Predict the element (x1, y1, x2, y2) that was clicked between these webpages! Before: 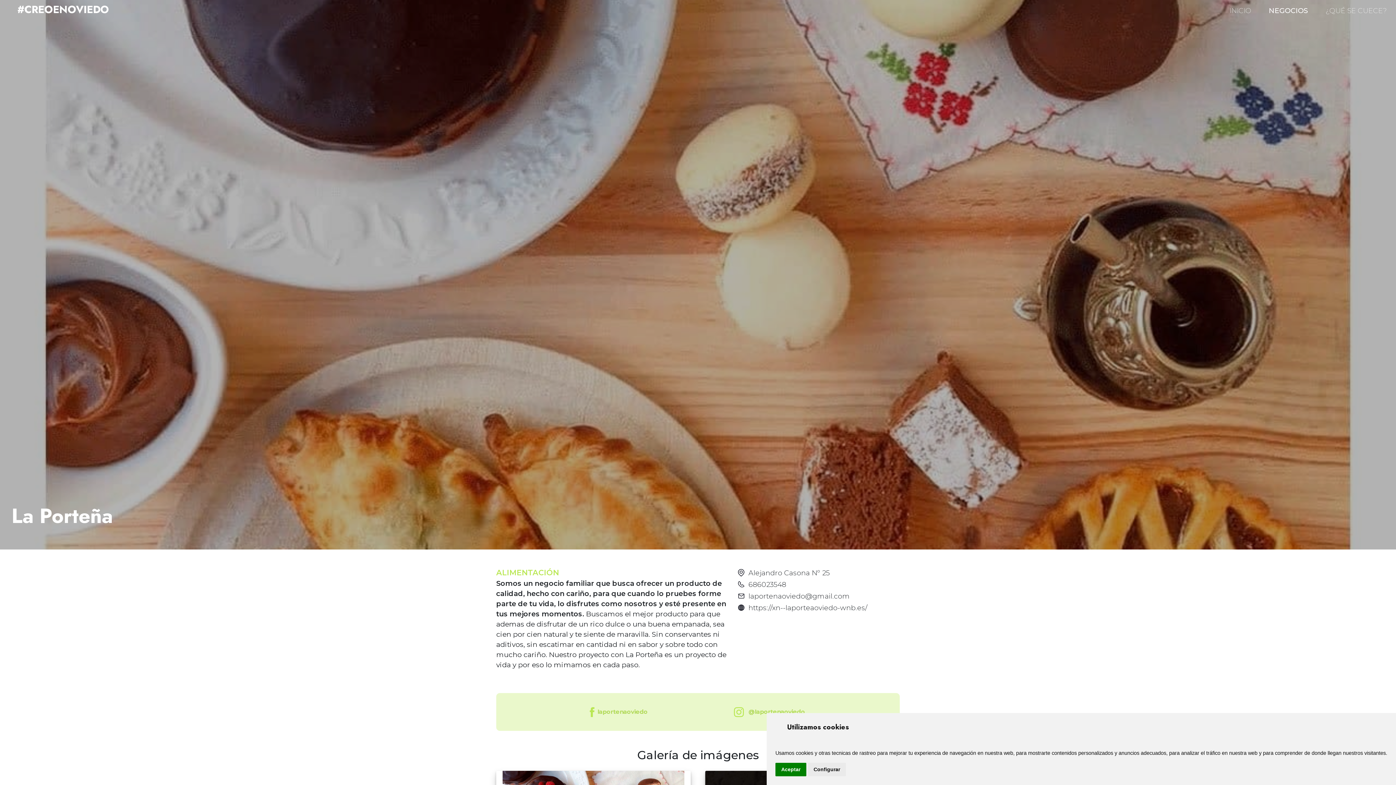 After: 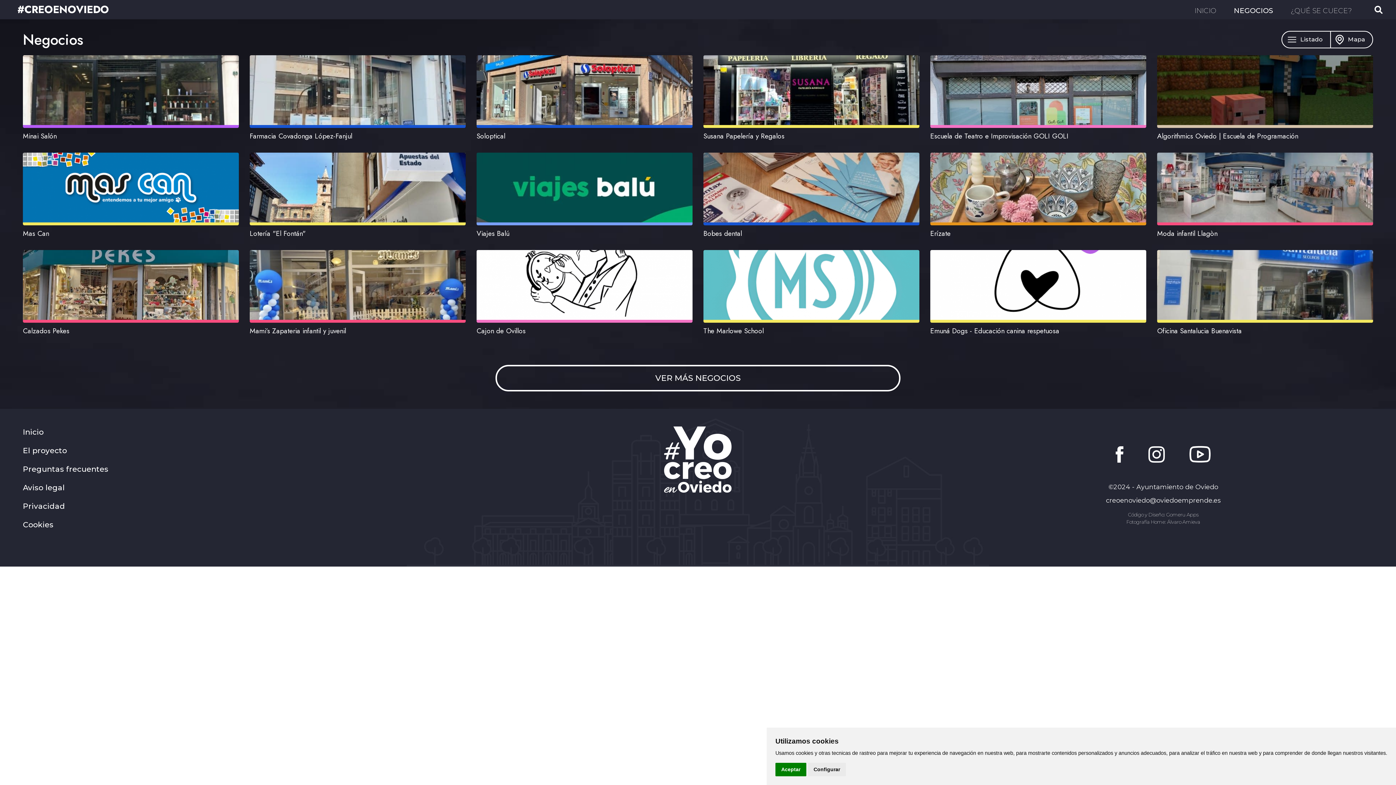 Action: bbox: (1269, 0, 1308, 18) label: NEGOCIOS